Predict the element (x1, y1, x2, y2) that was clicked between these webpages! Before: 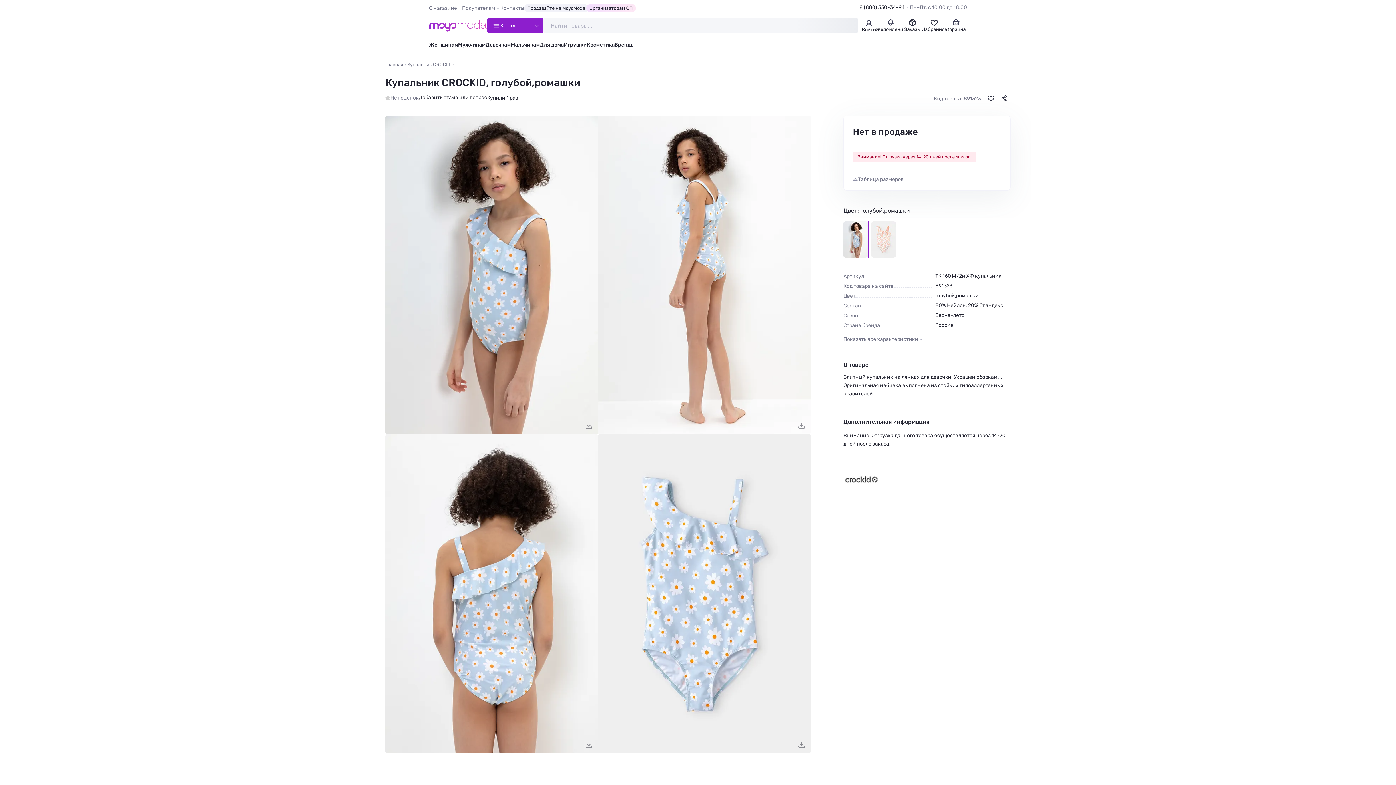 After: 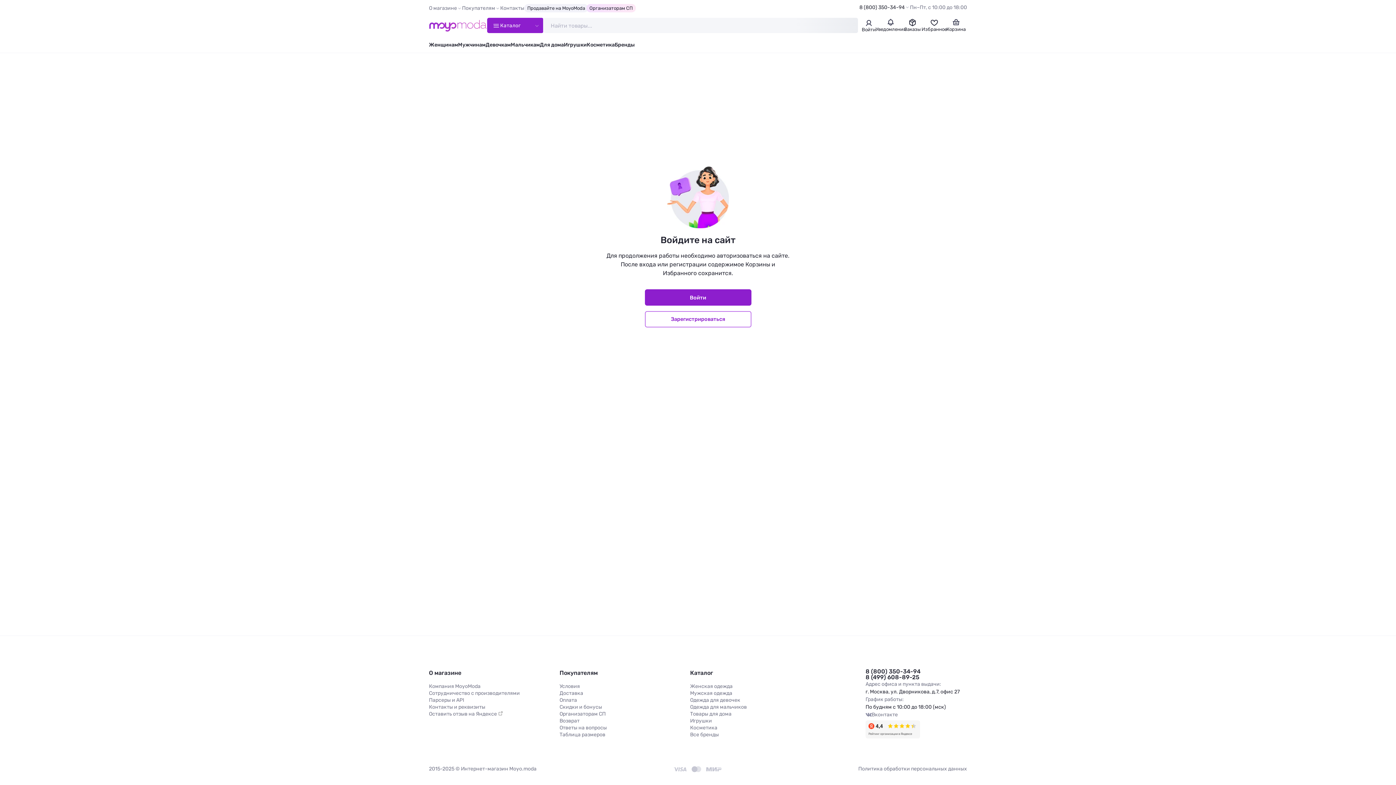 Action: bbox: (880, 16, 901, 34) label: Уведомления